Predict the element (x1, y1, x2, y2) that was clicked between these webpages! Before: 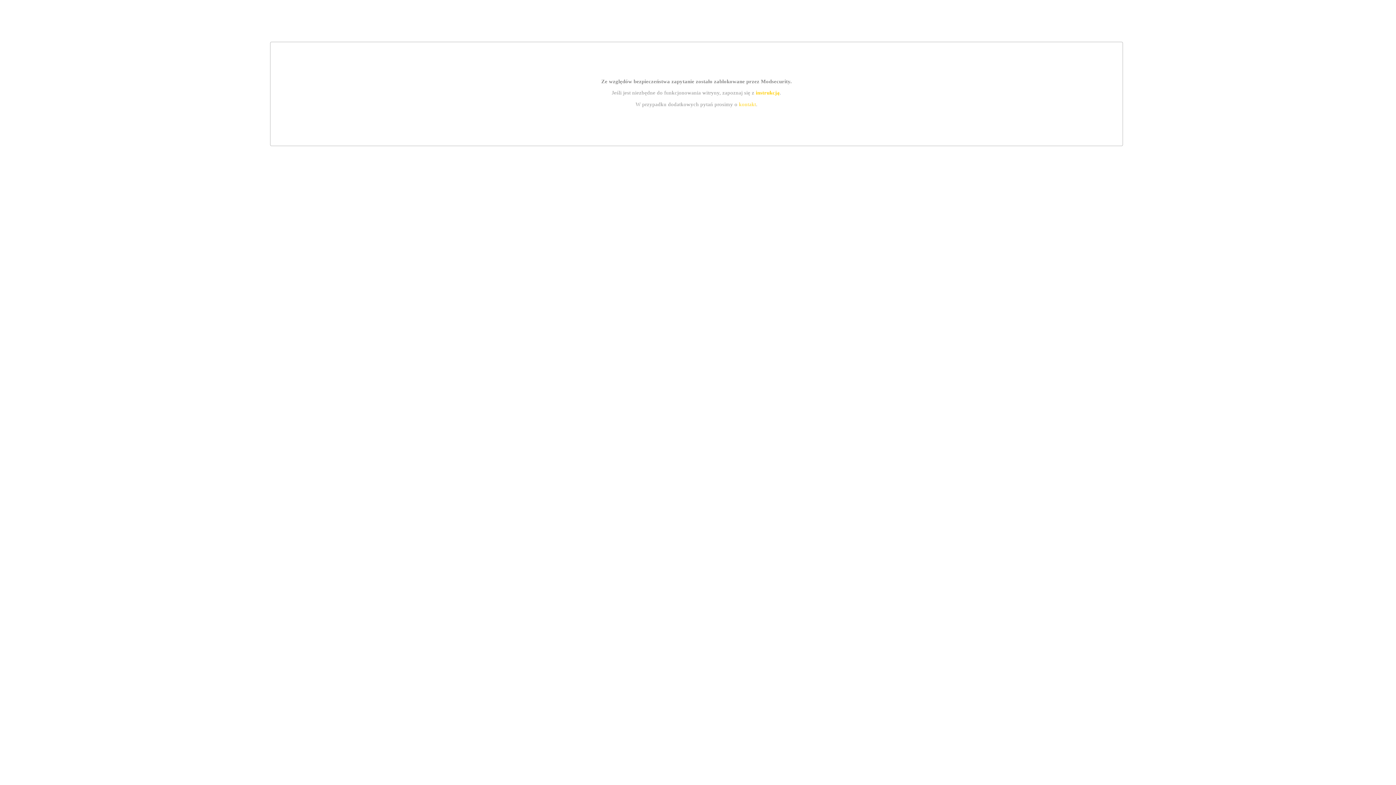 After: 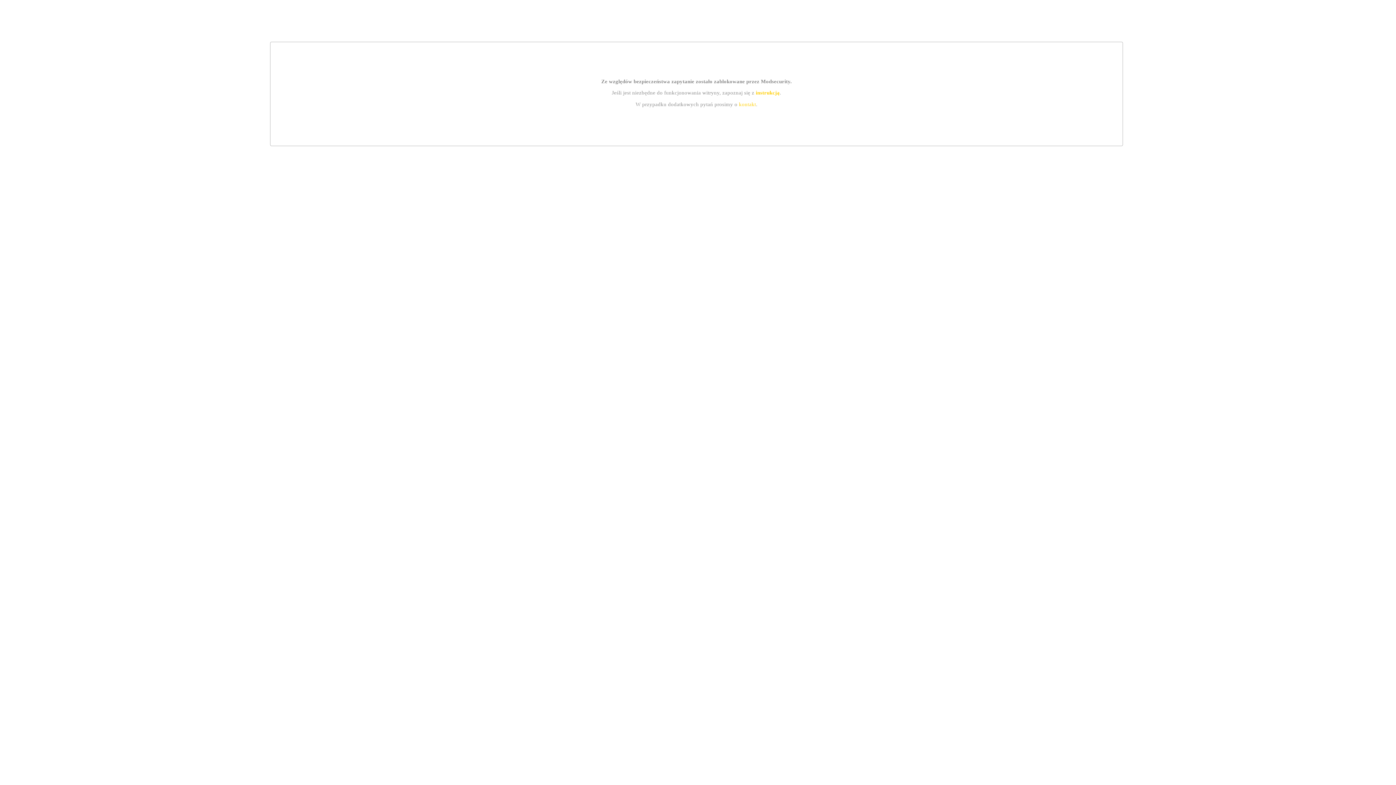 Action: bbox: (755, 89, 779, 95) label: instrukcją